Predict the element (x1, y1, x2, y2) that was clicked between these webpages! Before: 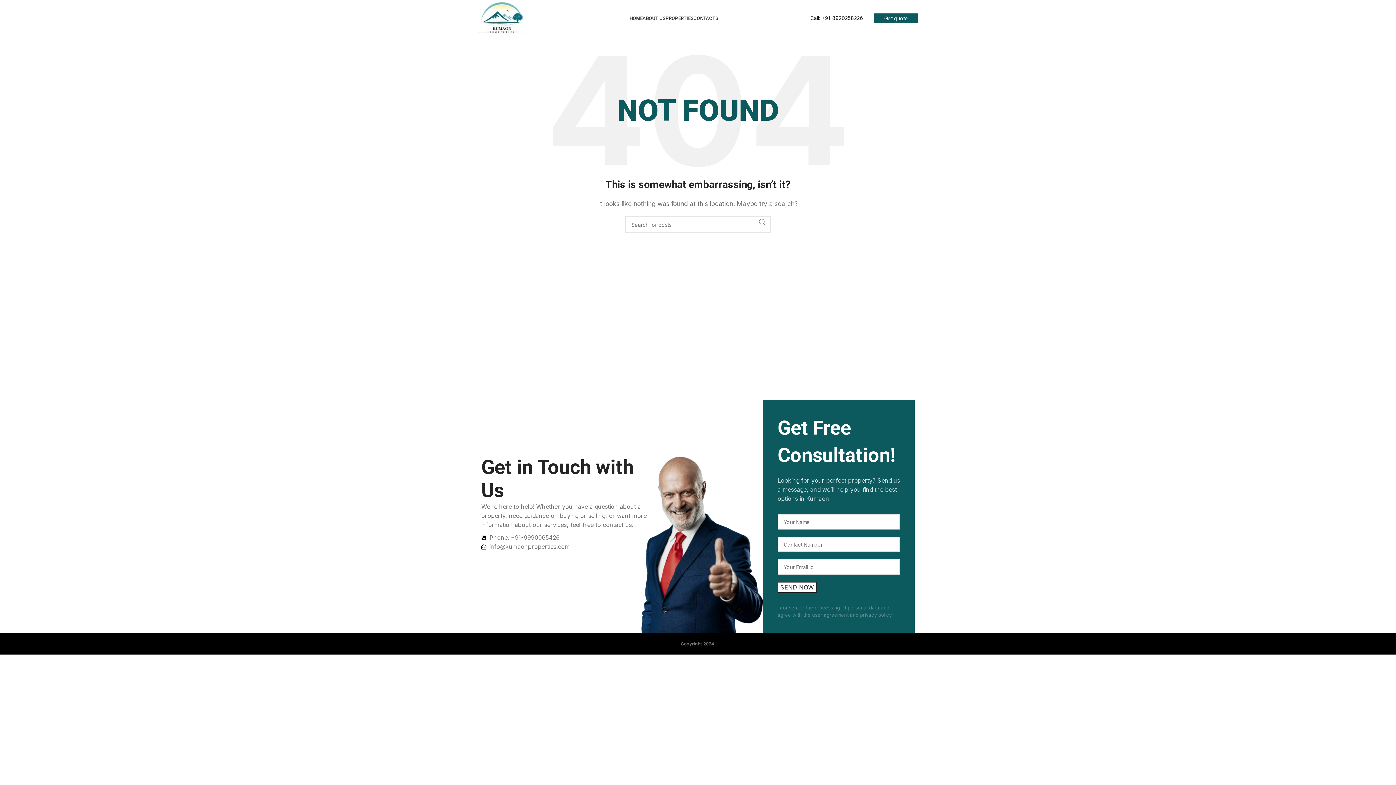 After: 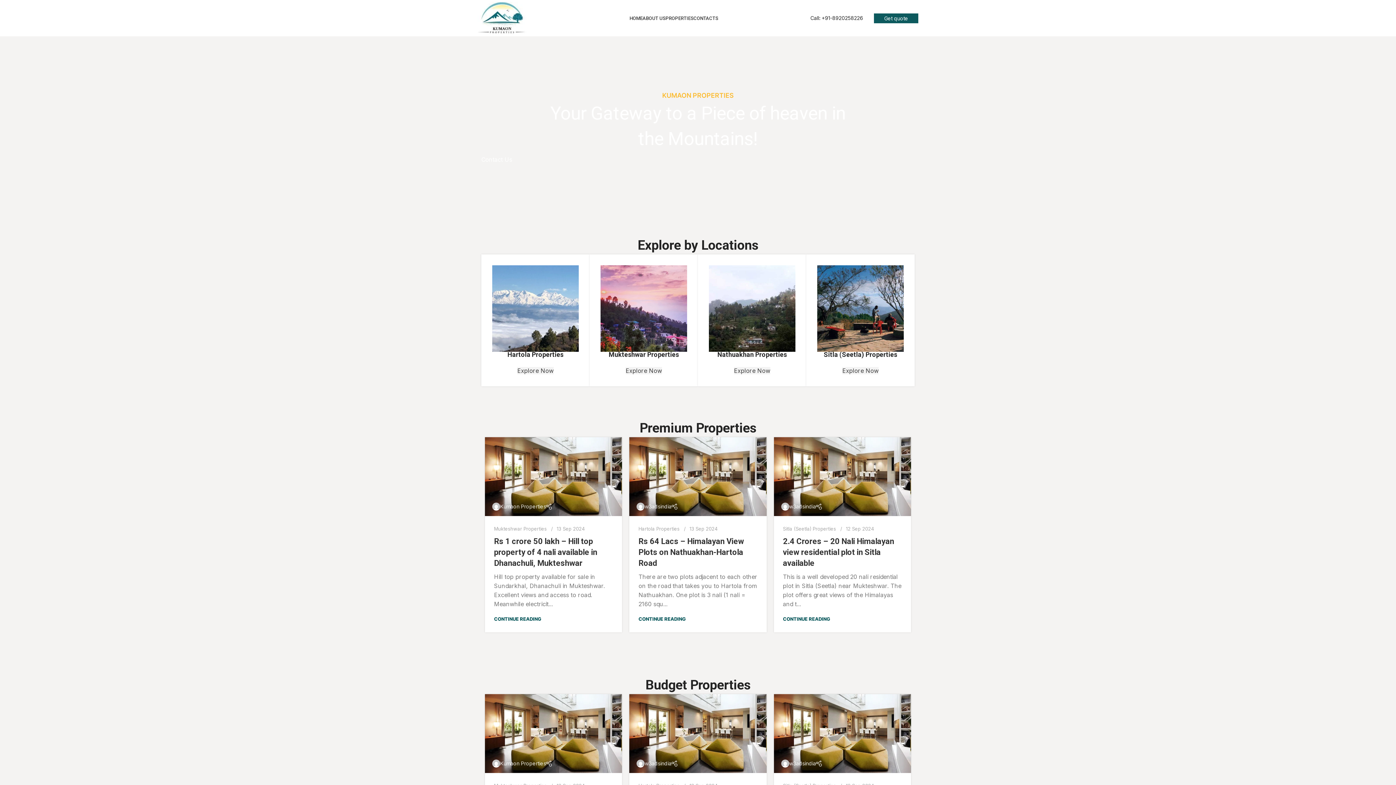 Action: bbox: (477, 13, 526, 21) label: Site logo